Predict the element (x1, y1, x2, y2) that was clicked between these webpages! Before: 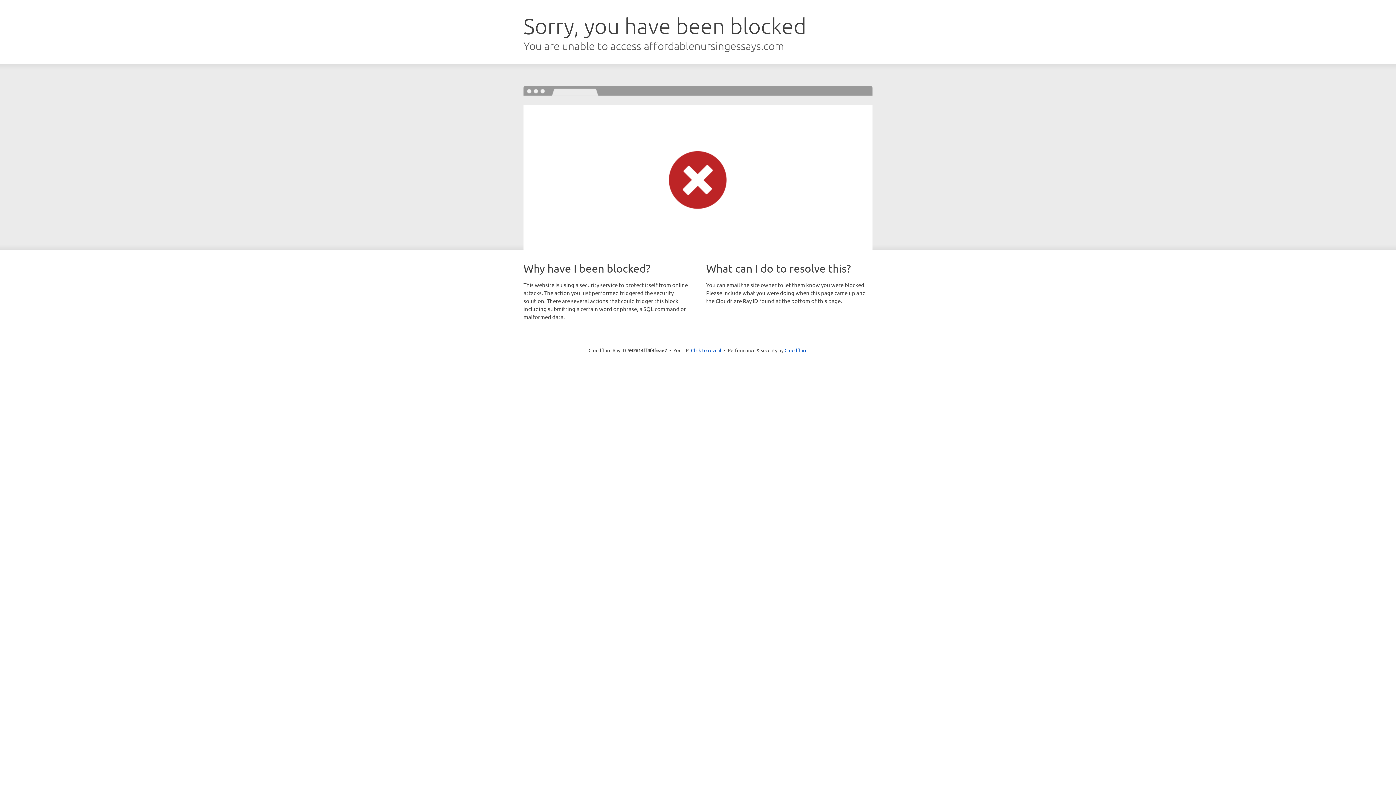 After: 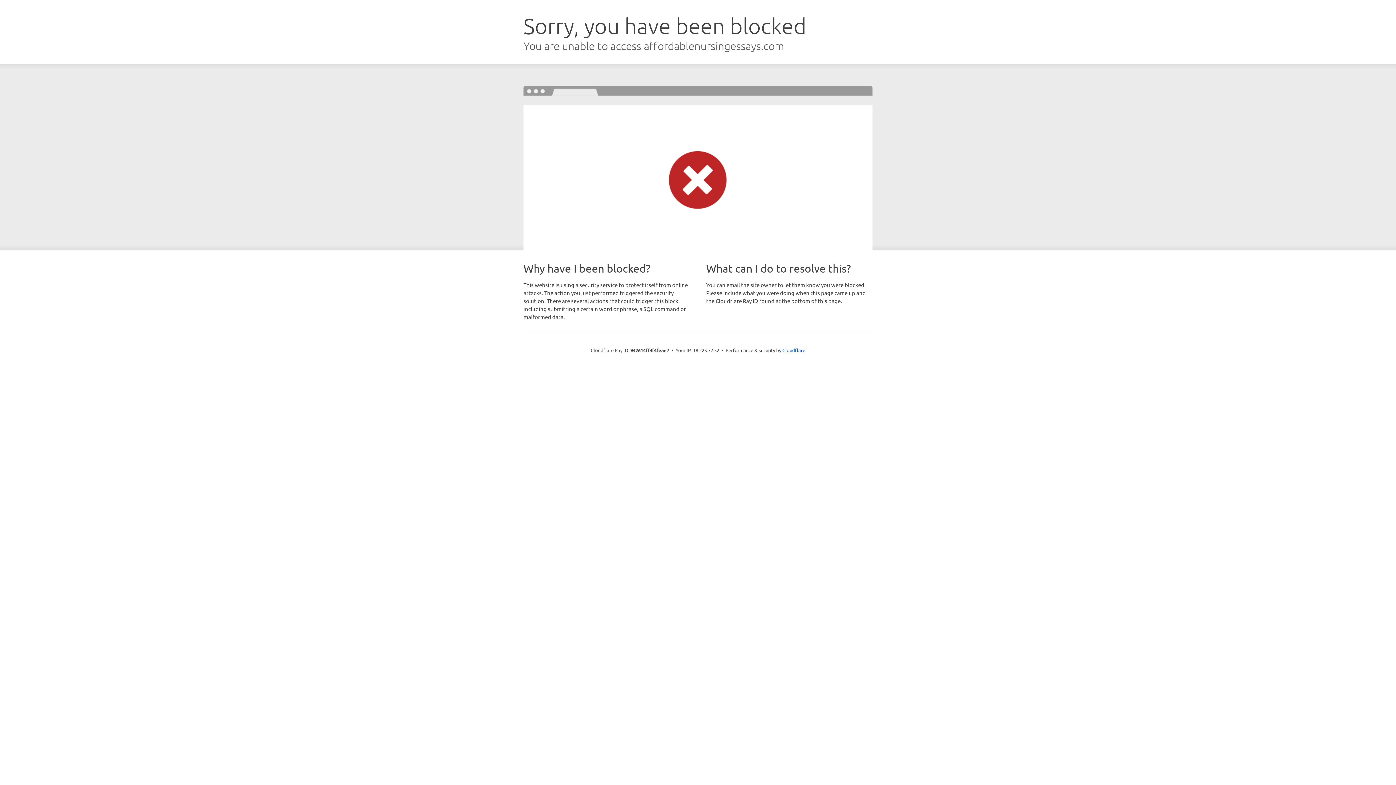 Action: bbox: (691, 346, 721, 353) label: Click to reveal